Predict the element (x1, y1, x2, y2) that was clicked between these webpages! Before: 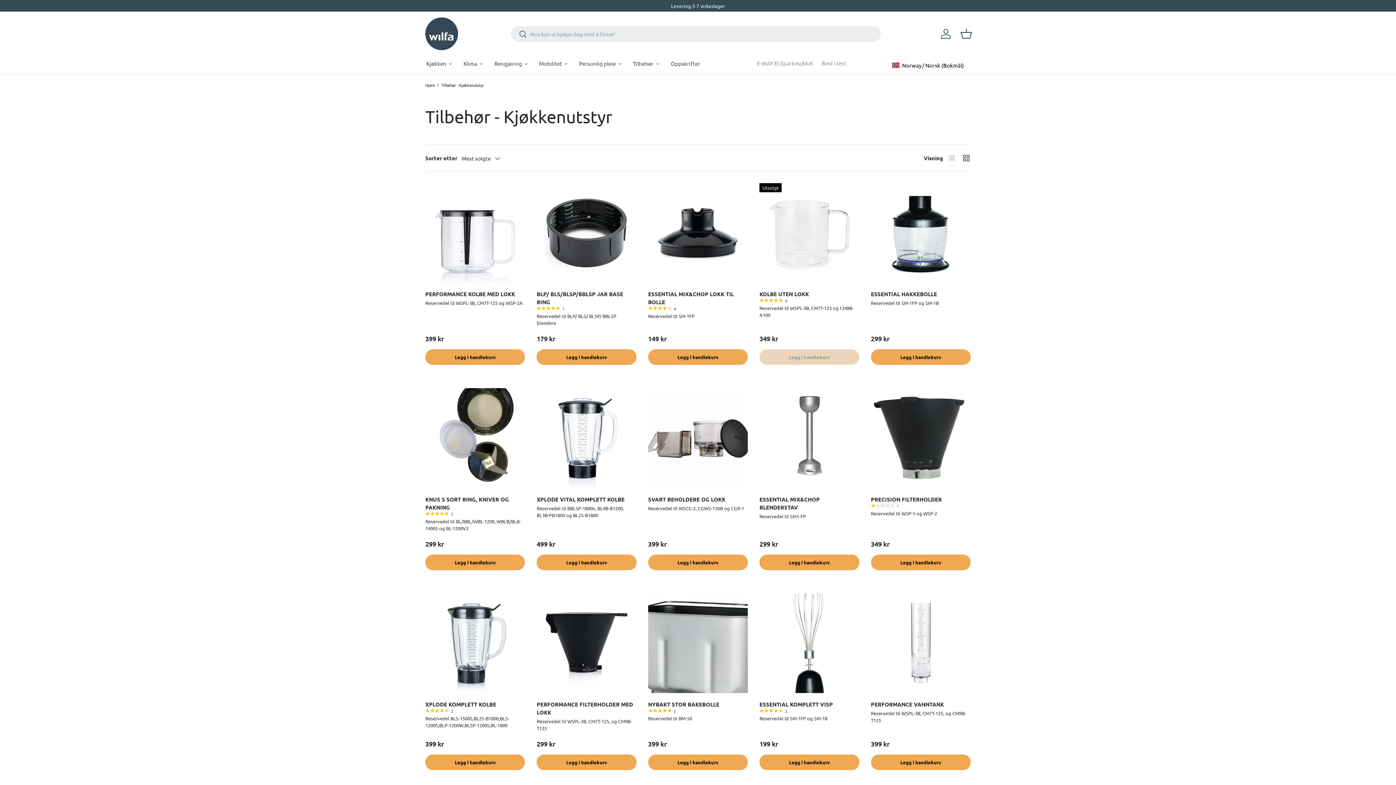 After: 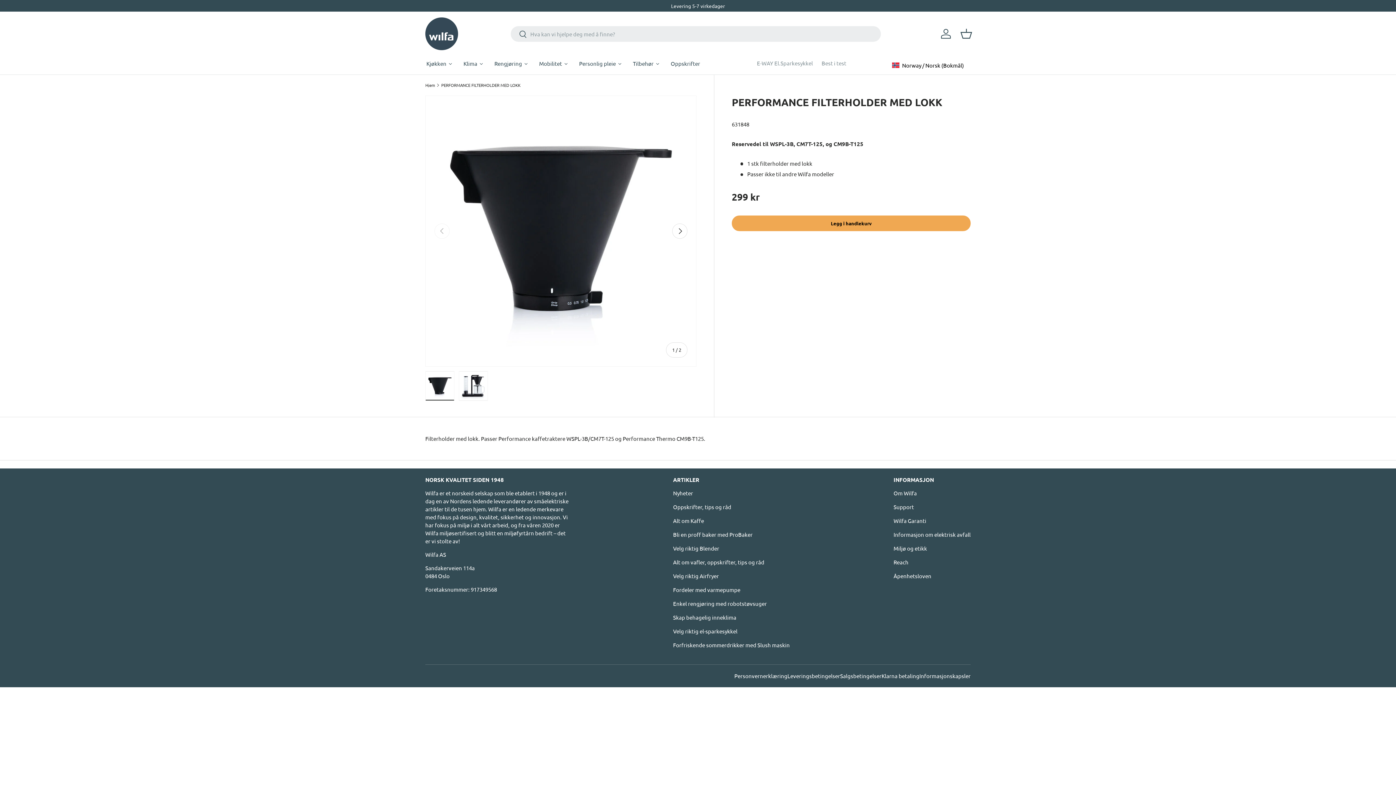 Action: label: PERFORMANCE FILTERHOLDER MED LOKK bbox: (536, 593, 636, 693)